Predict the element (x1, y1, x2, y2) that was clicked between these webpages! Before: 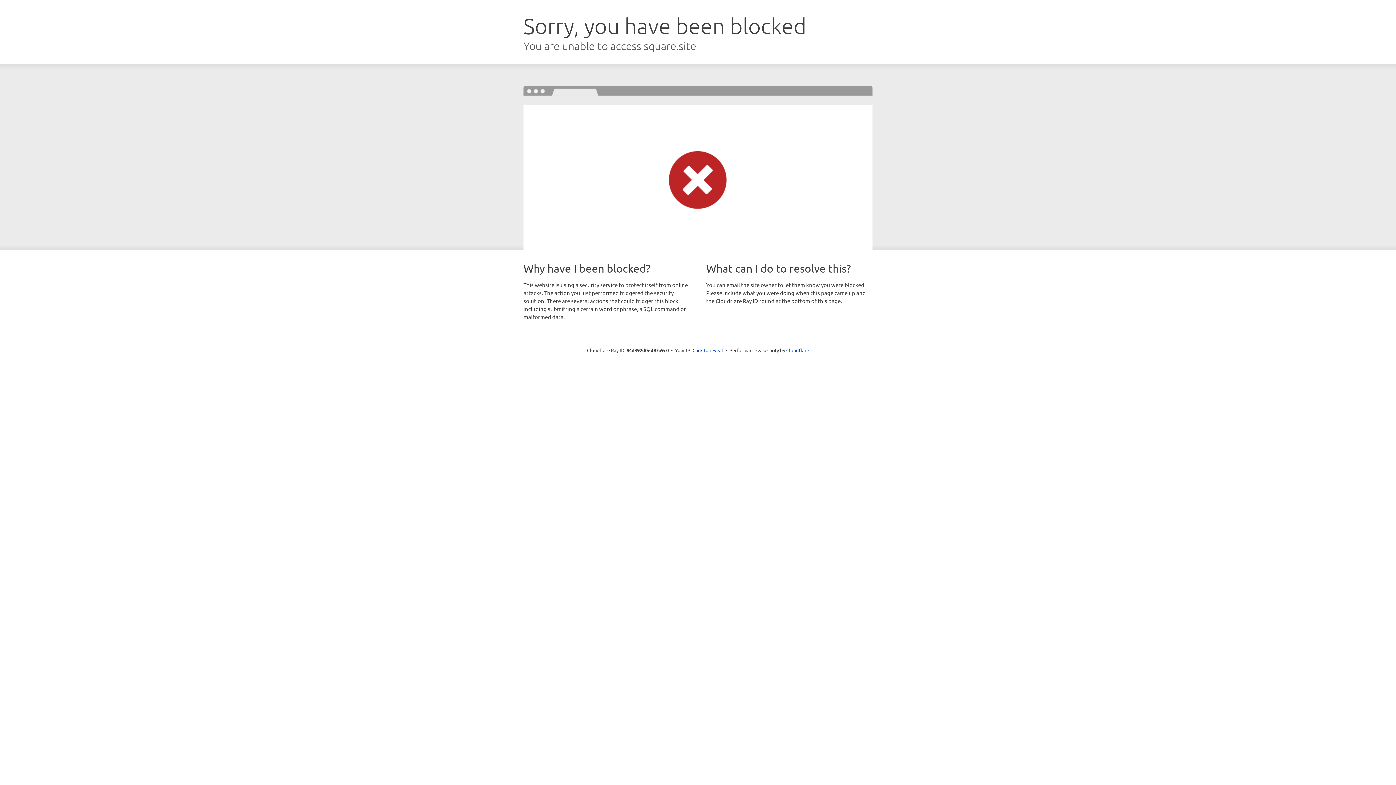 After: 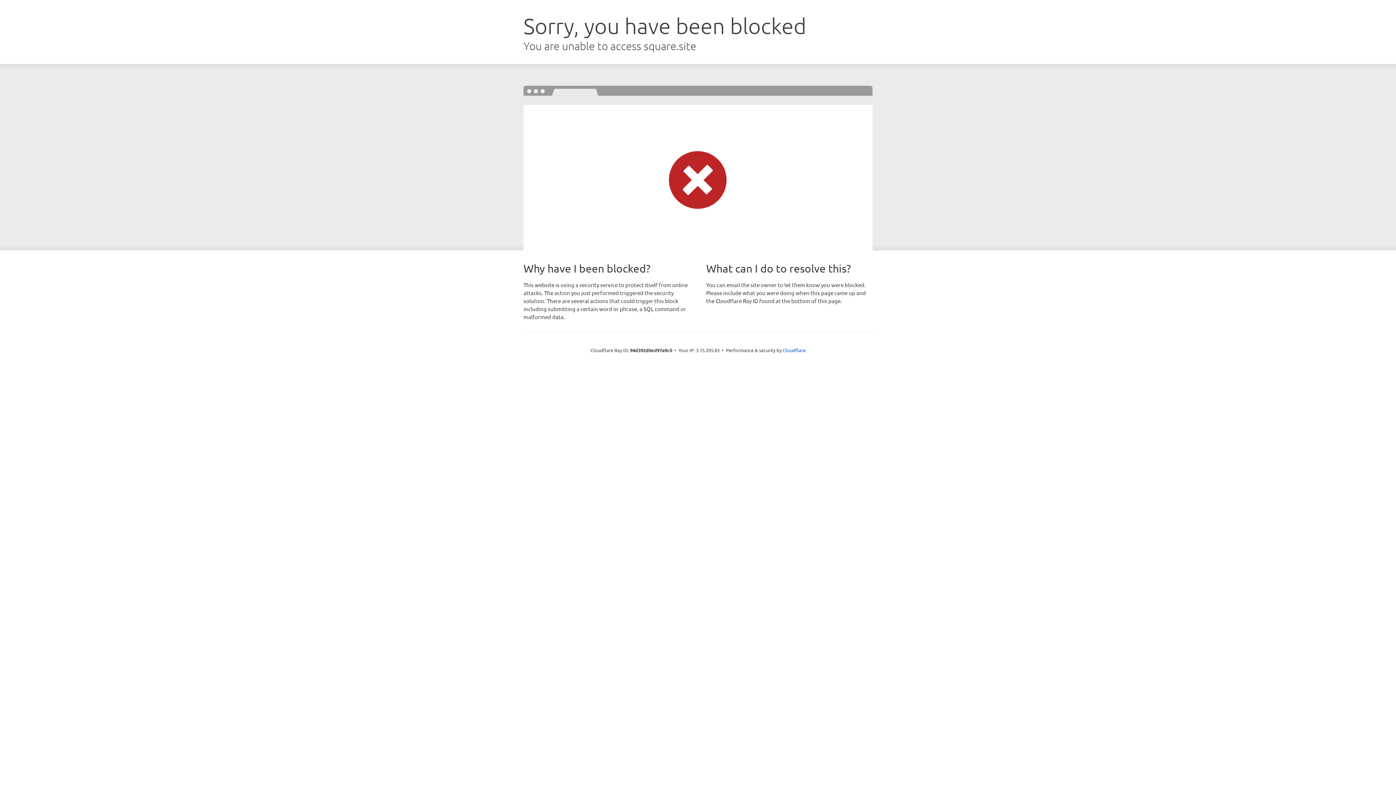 Action: bbox: (692, 346, 723, 353) label: Click to reveal